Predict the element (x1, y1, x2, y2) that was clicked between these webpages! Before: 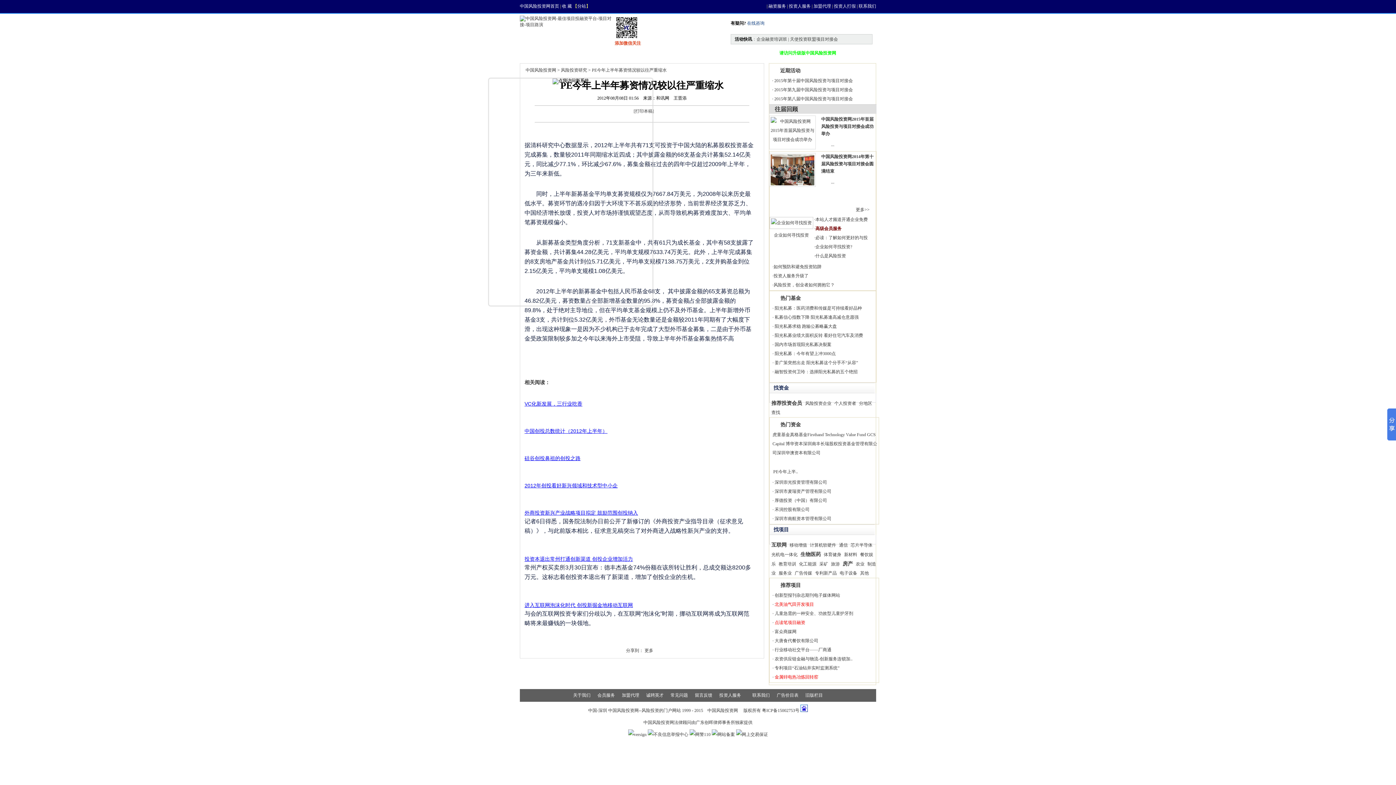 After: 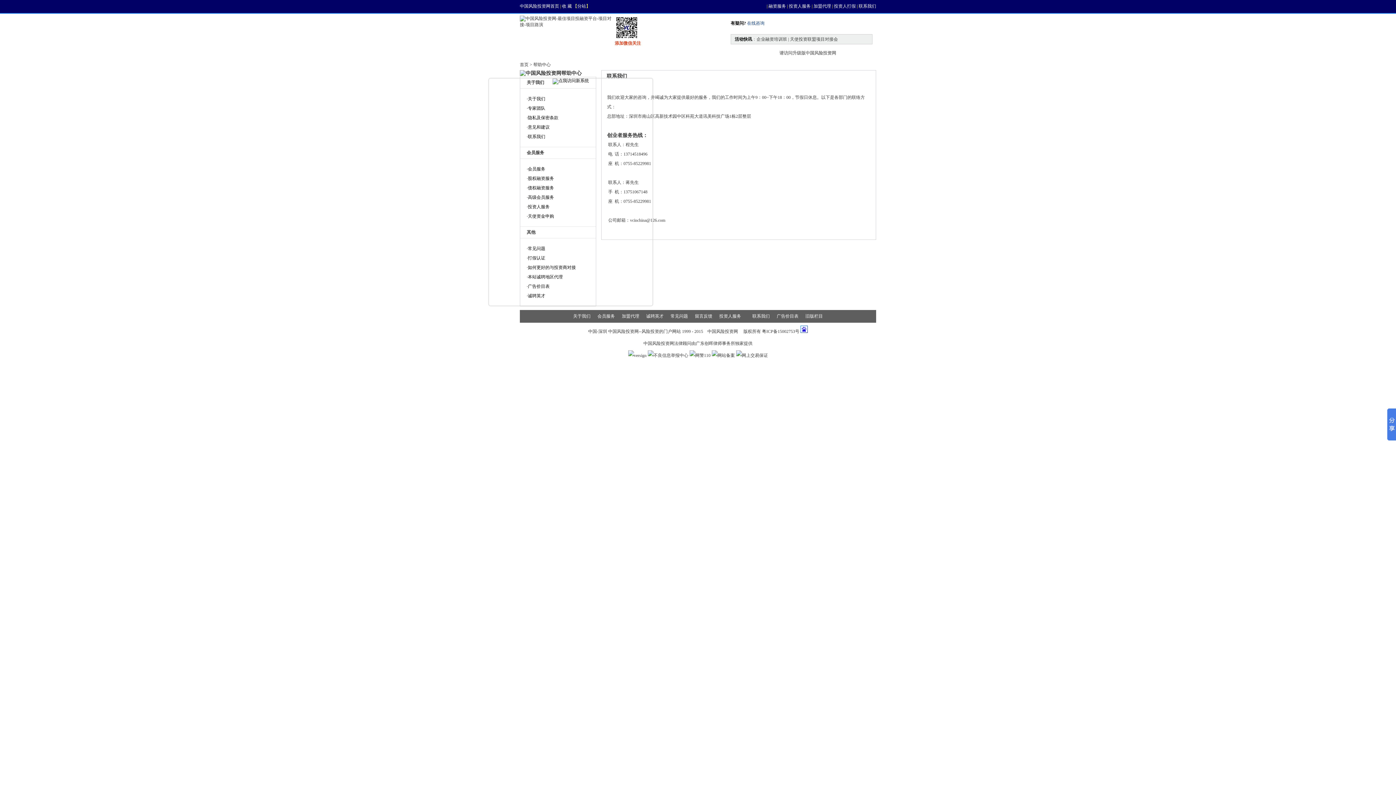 Action: label: 联系我们 bbox: (752, 693, 770, 698)